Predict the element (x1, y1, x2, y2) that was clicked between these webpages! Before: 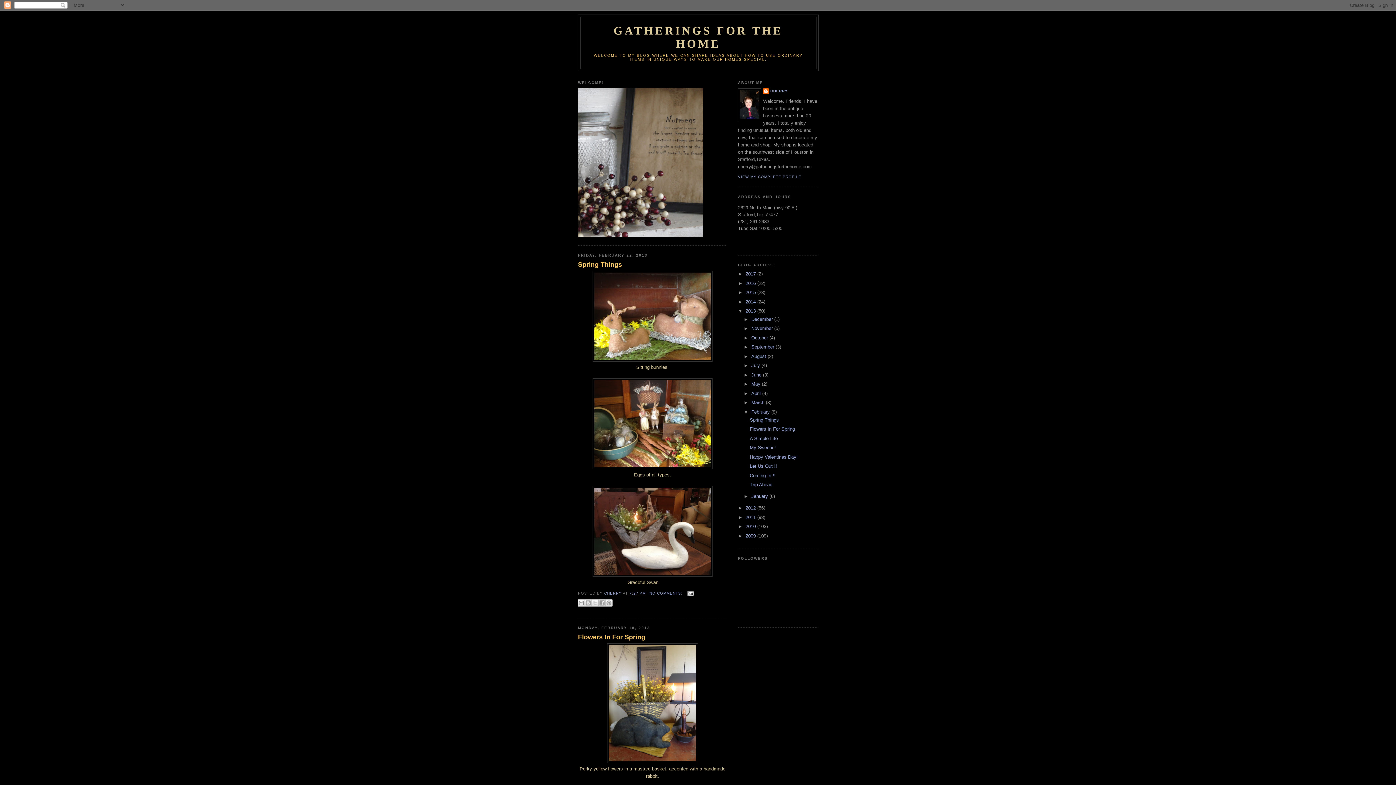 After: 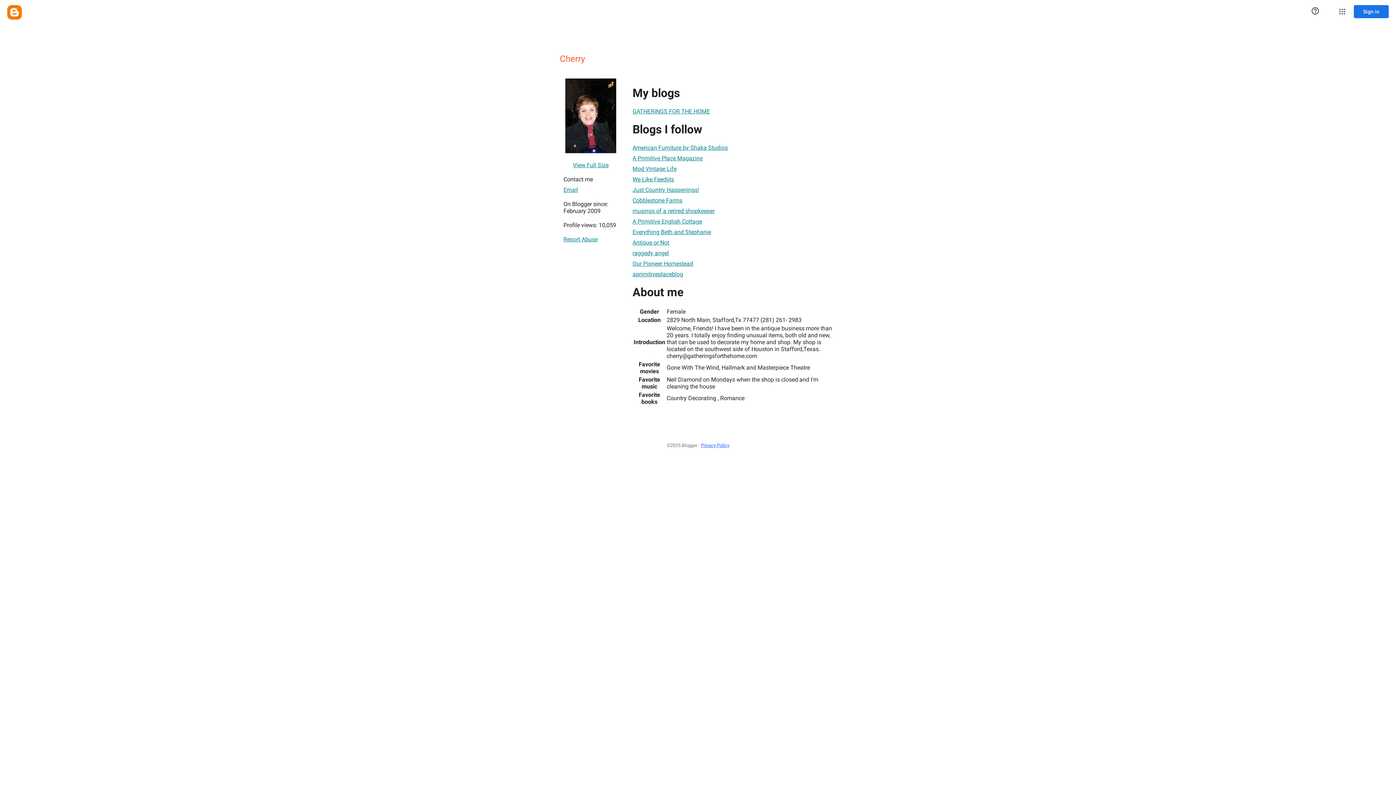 Action: label: CHERRY  bbox: (604, 591, 623, 595)